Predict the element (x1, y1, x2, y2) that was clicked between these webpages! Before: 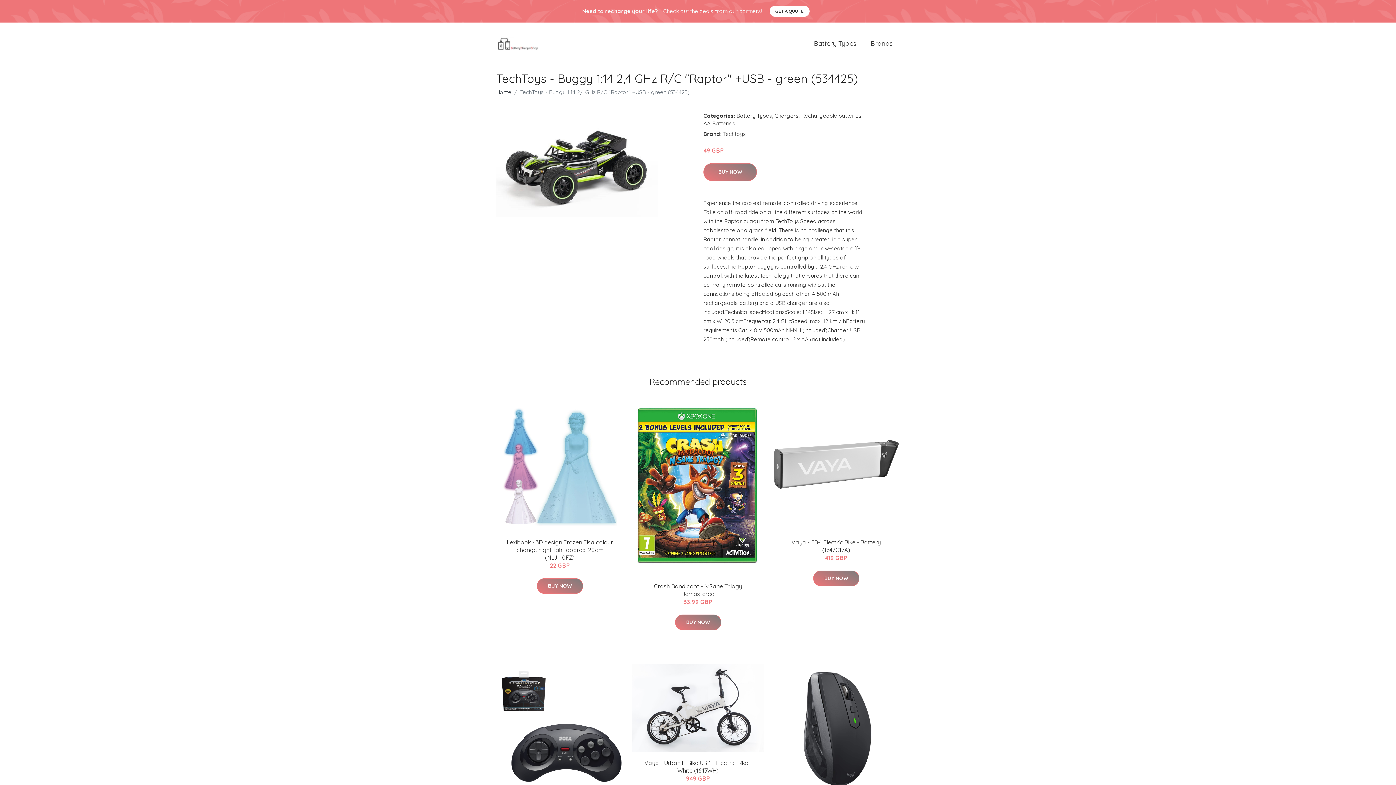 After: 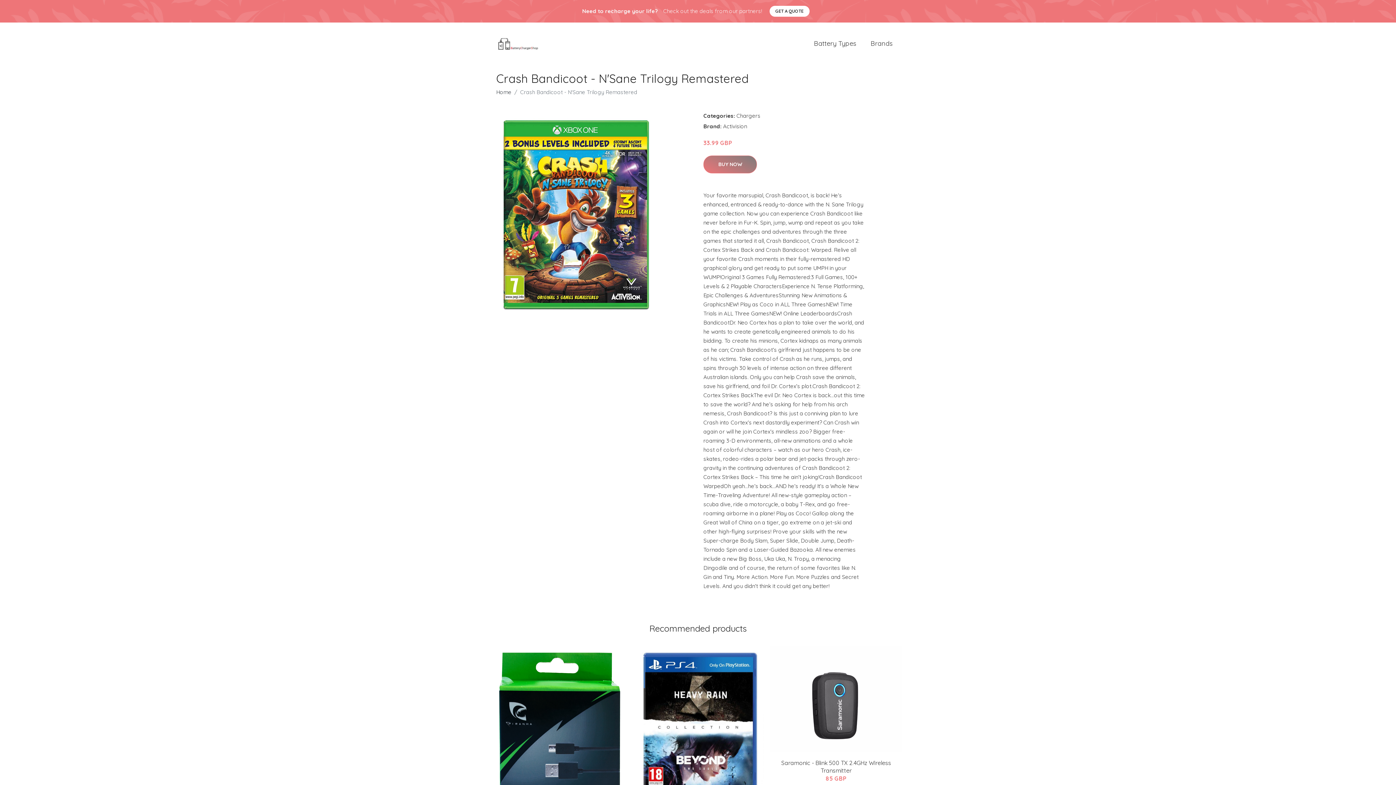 Action: bbox: (632, 399, 764, 575)